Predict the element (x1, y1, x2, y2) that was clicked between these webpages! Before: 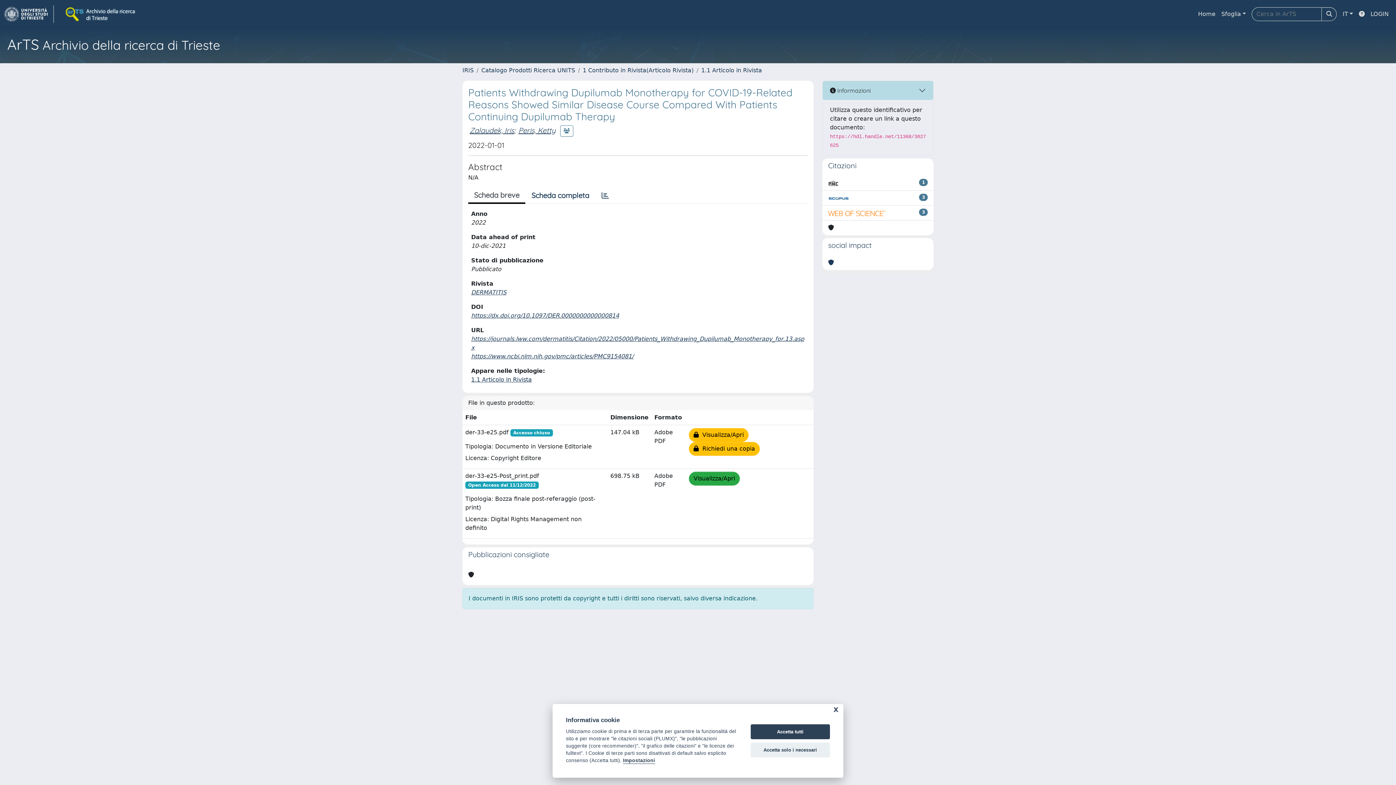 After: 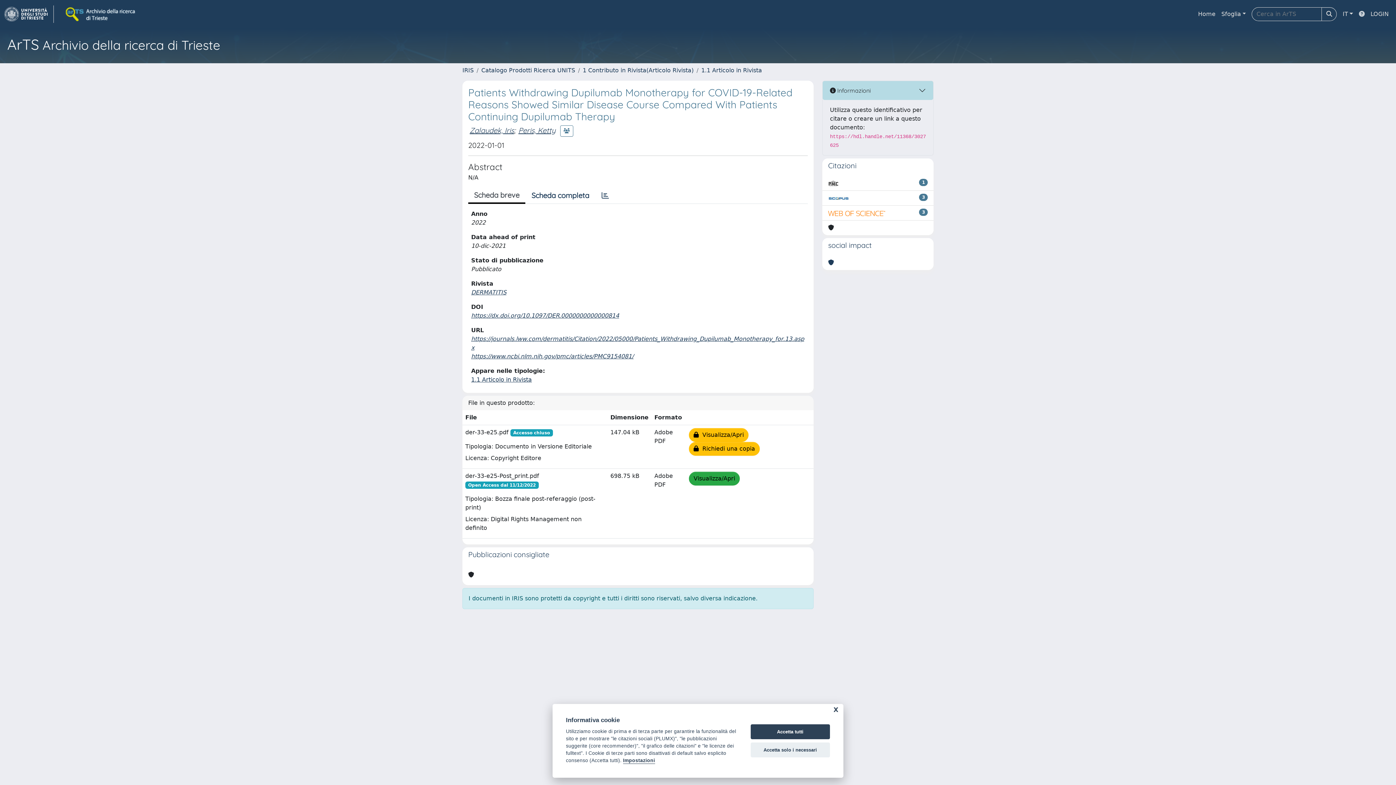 Action: bbox: (1356, 6, 1368, 21)